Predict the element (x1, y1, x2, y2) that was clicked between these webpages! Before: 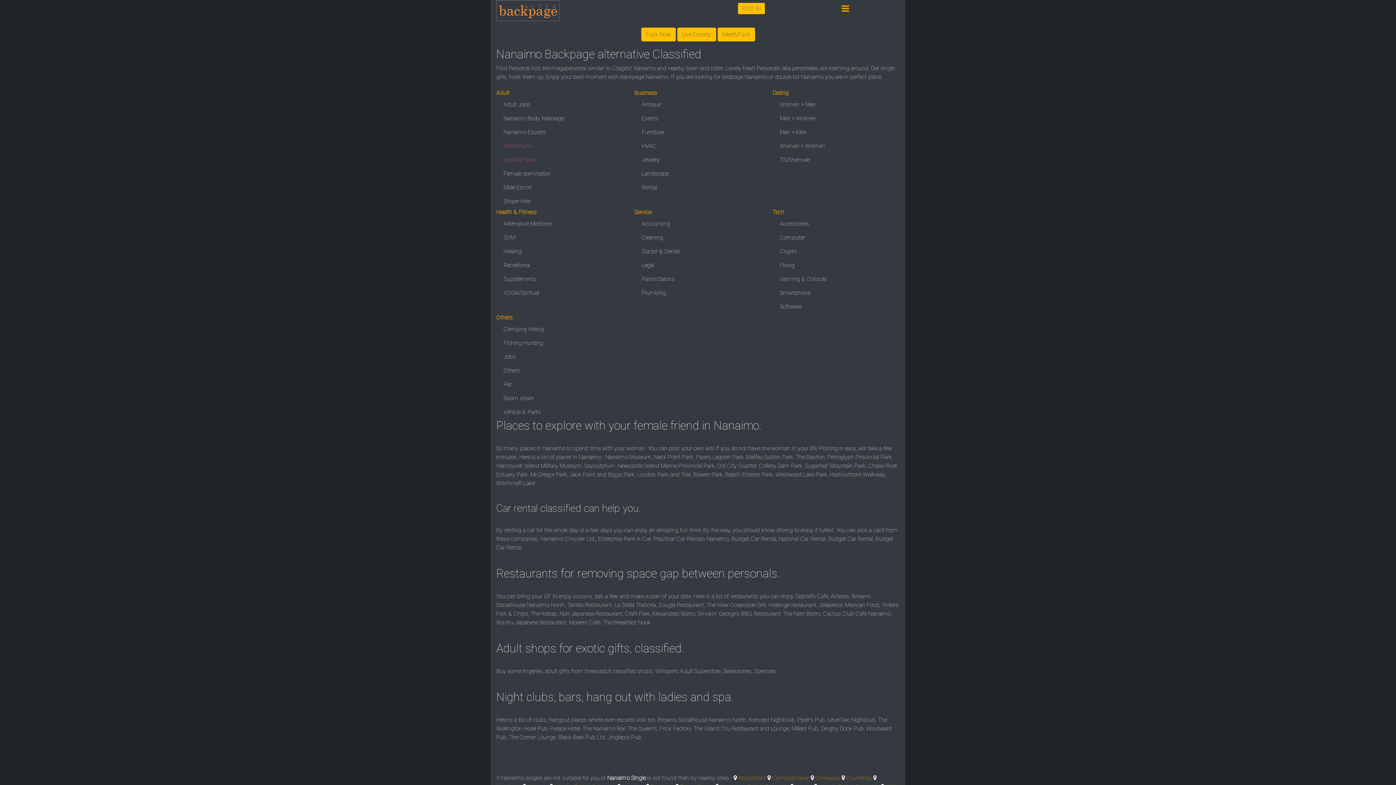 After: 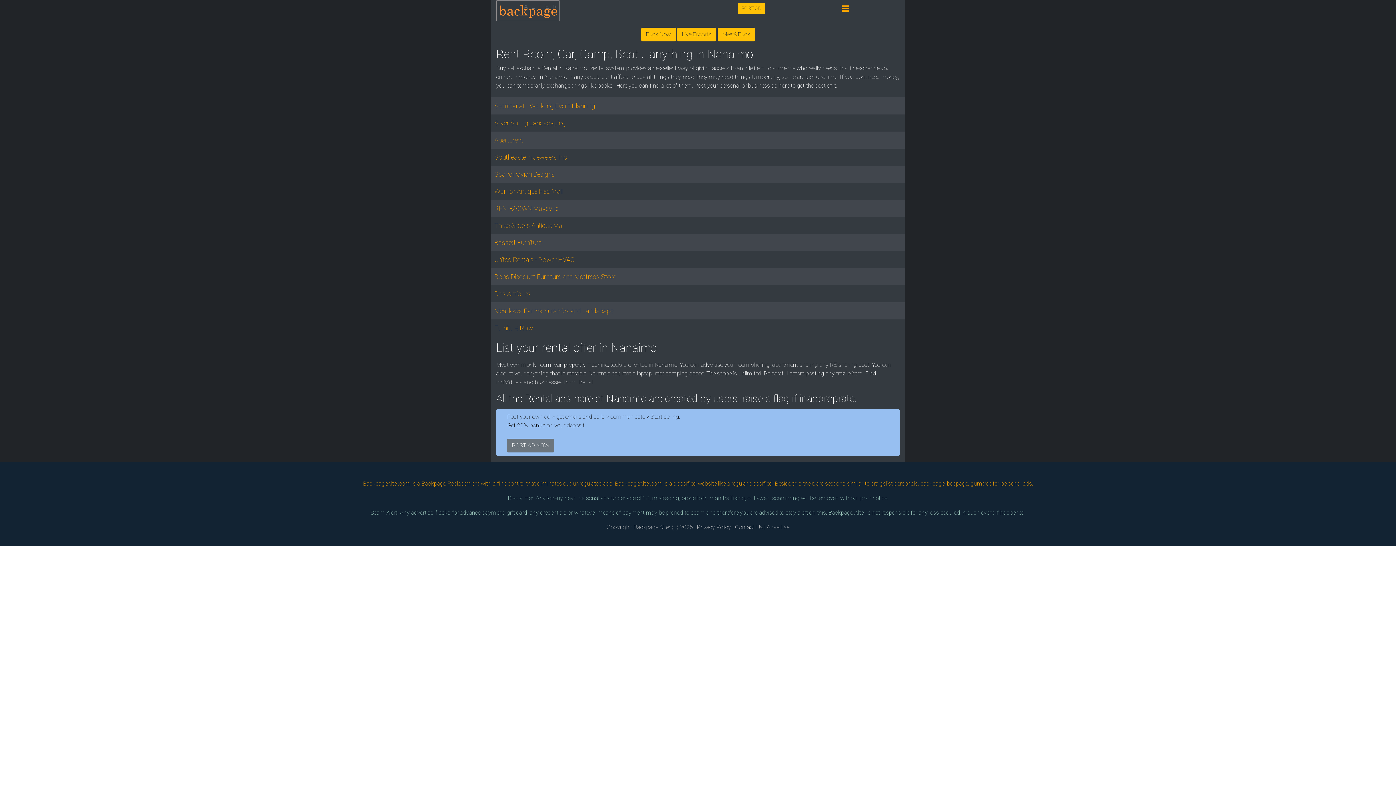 Action: label: Rental bbox: (641, 184, 657, 190)